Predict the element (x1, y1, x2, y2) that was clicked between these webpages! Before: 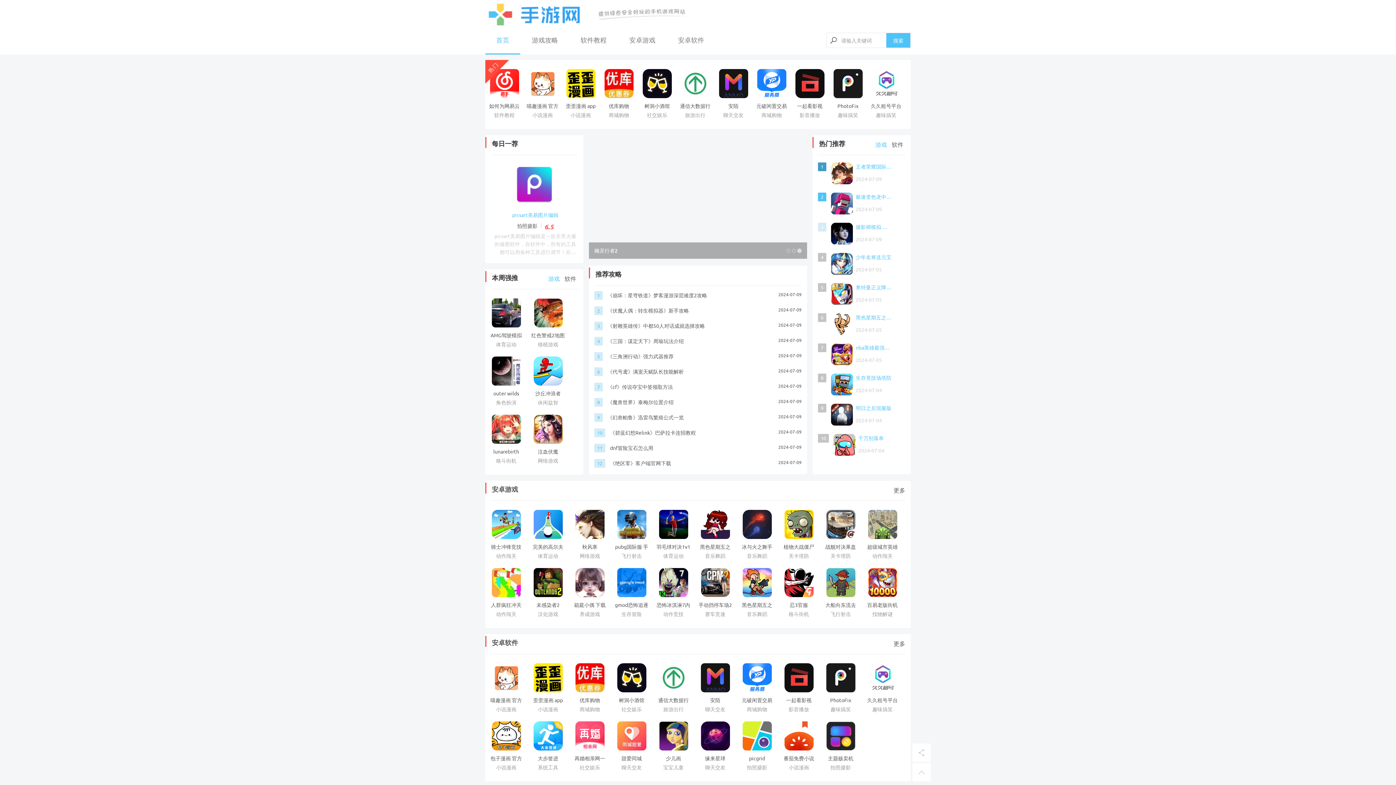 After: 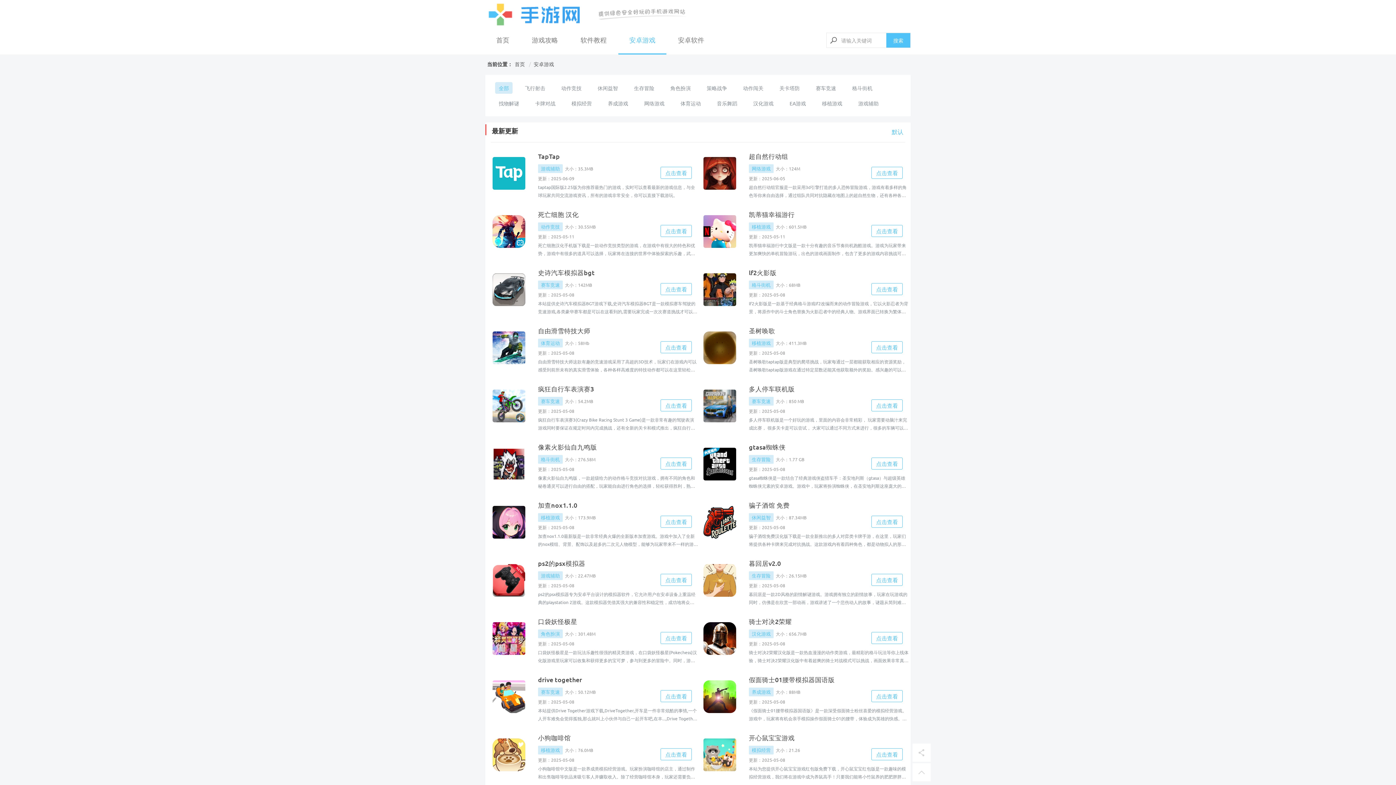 Action: bbox: (492, 485, 518, 493) label: 安卓游戏